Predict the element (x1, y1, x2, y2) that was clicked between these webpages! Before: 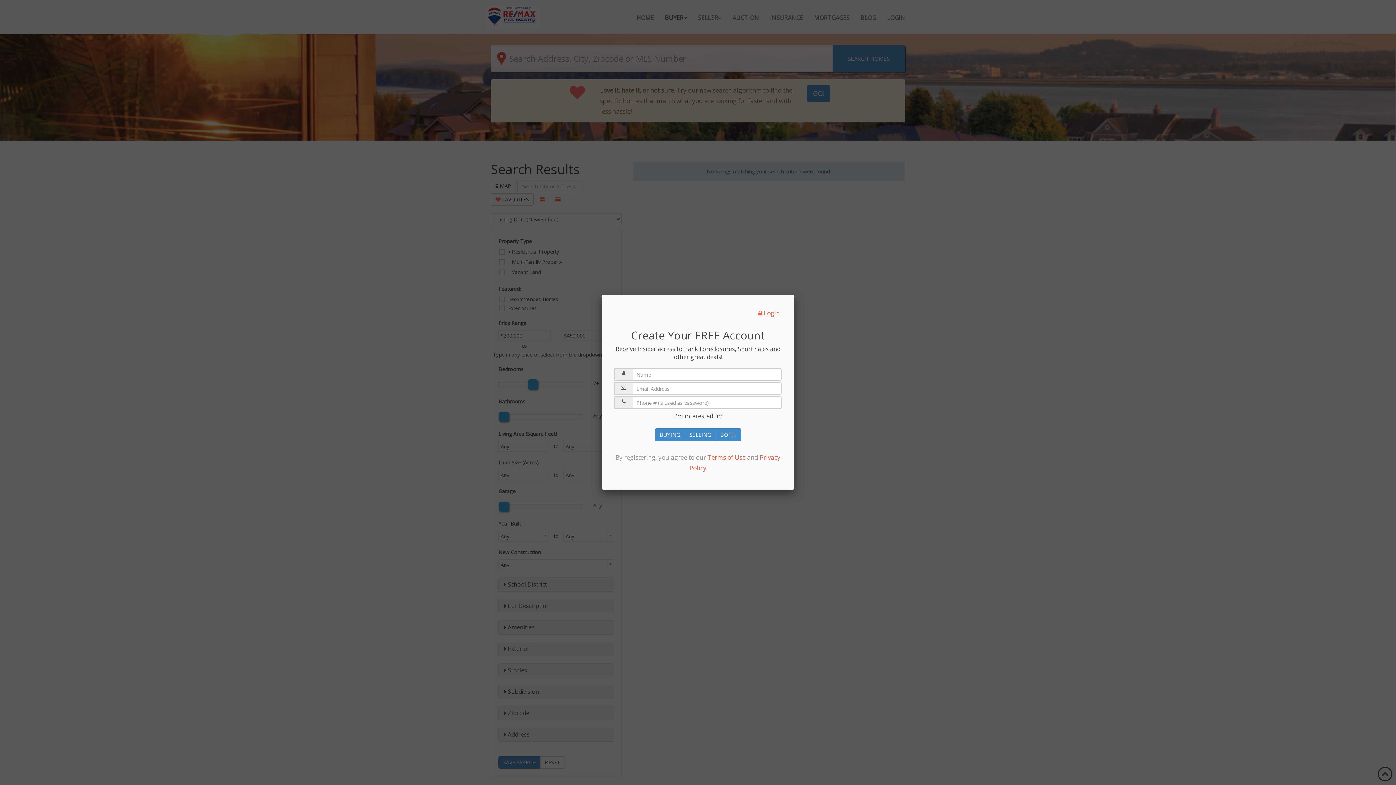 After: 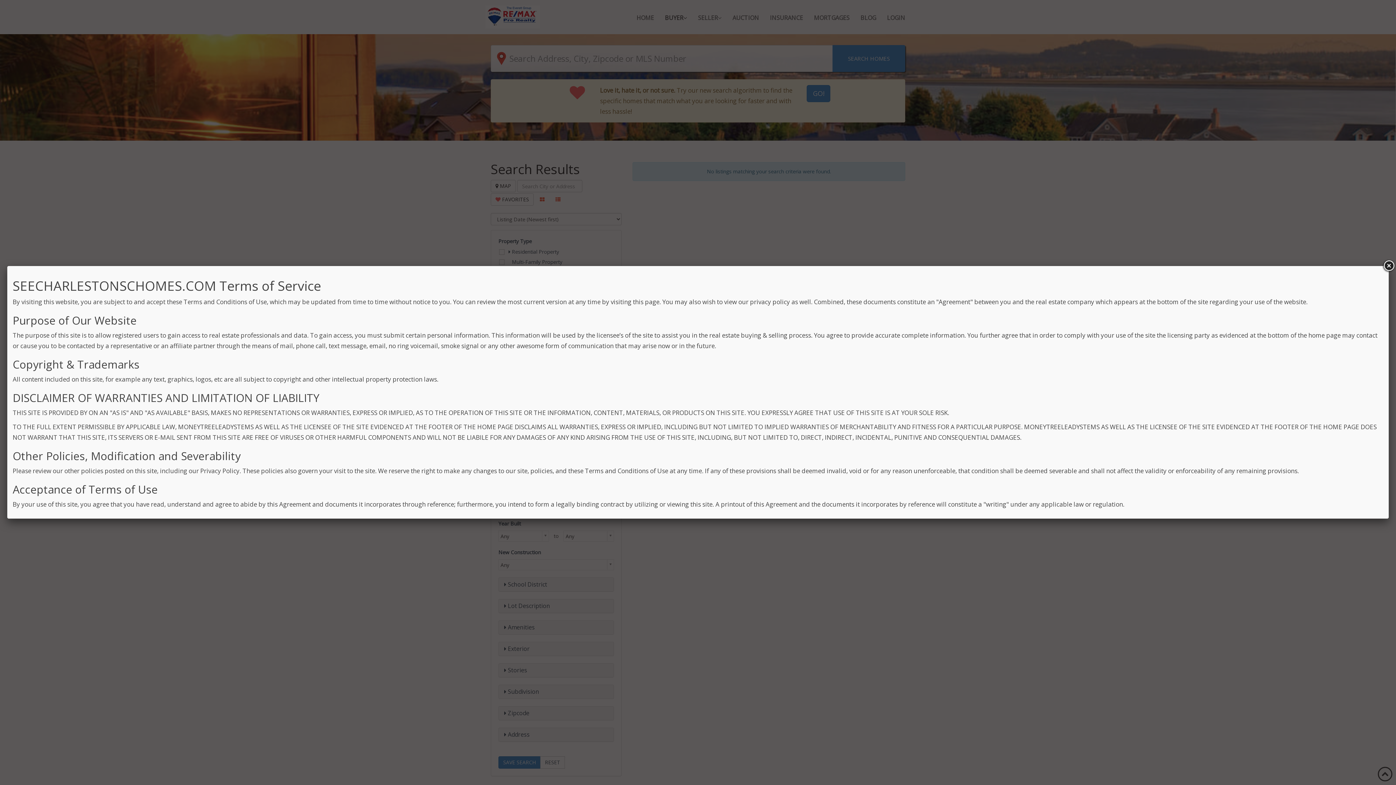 Action: label: Terms of Use bbox: (707, 453, 745, 461)